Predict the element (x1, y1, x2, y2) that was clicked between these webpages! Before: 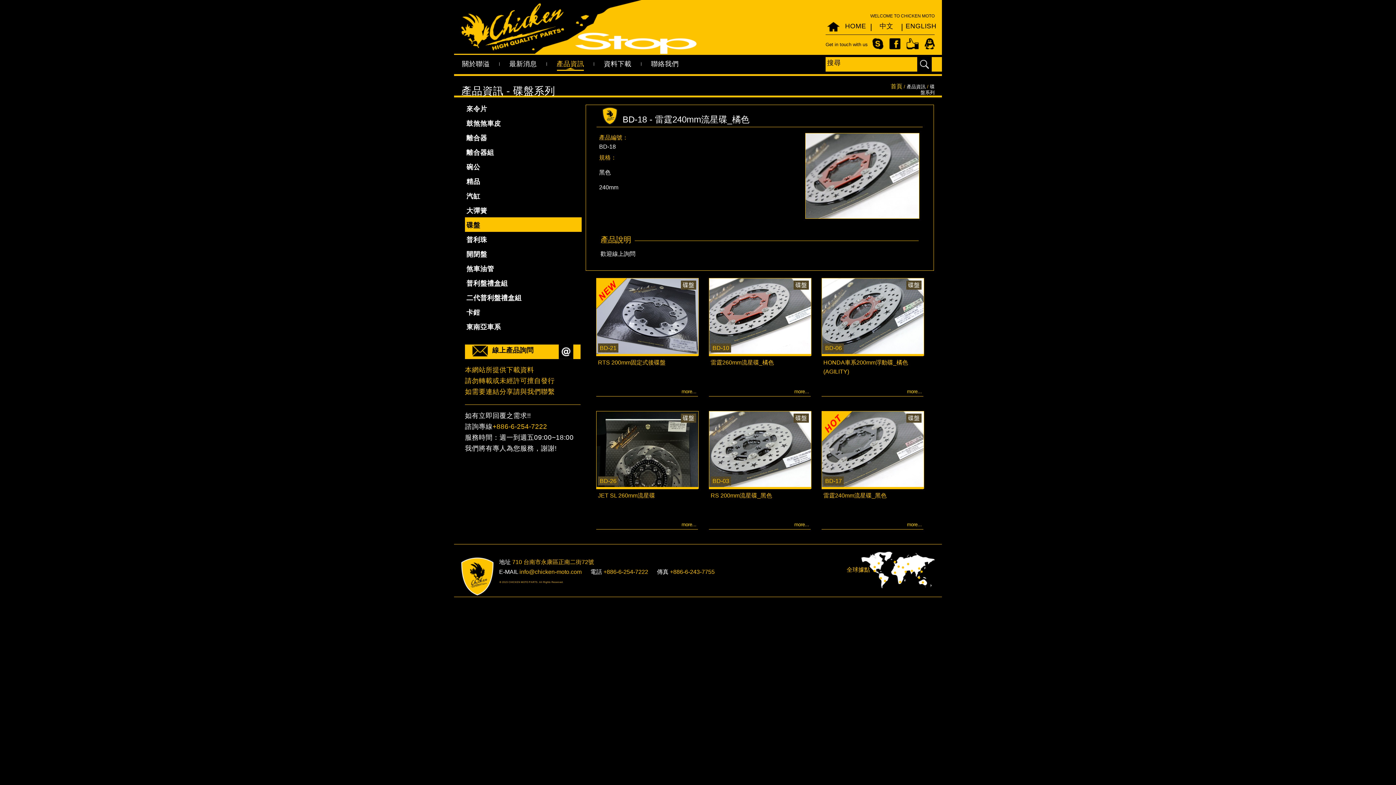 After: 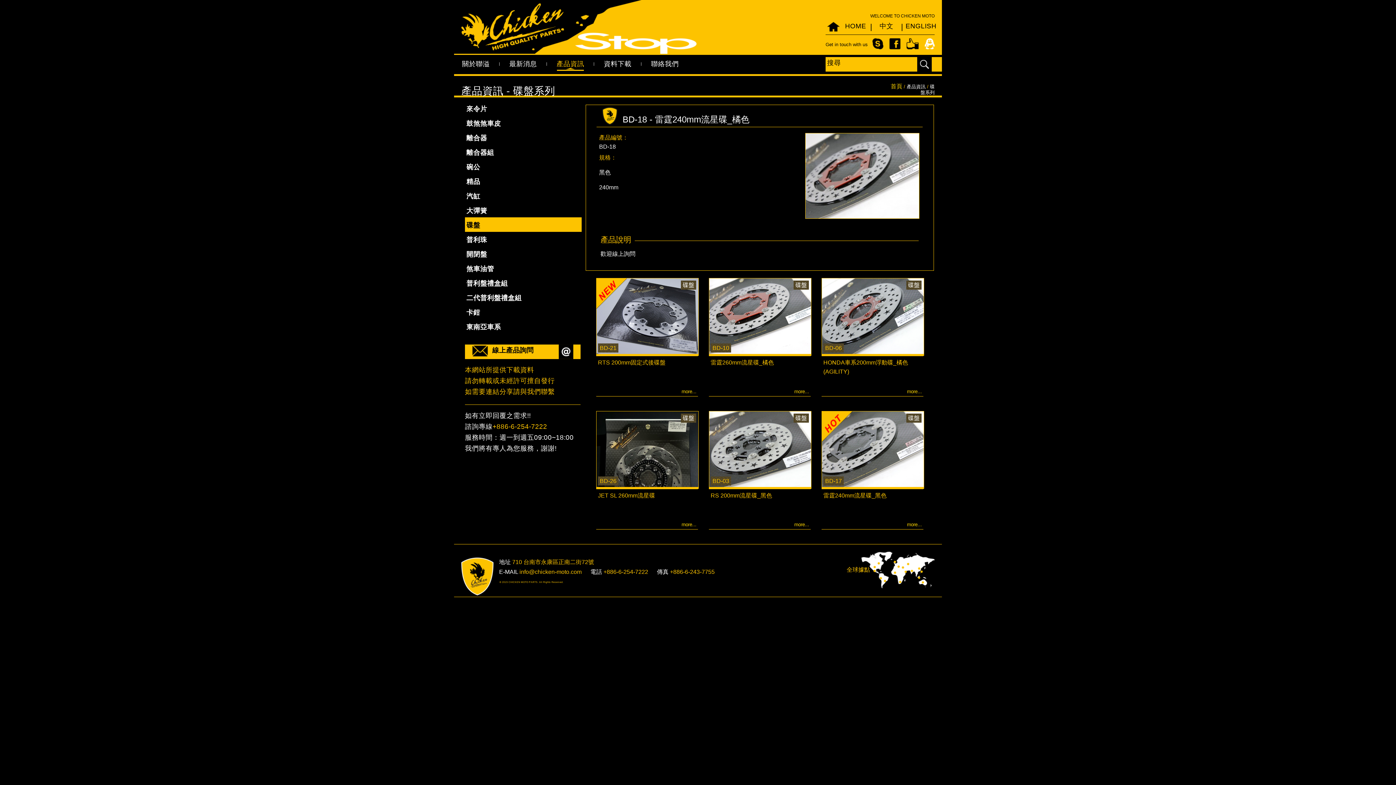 Action: bbox: (924, 40, 934, 46)